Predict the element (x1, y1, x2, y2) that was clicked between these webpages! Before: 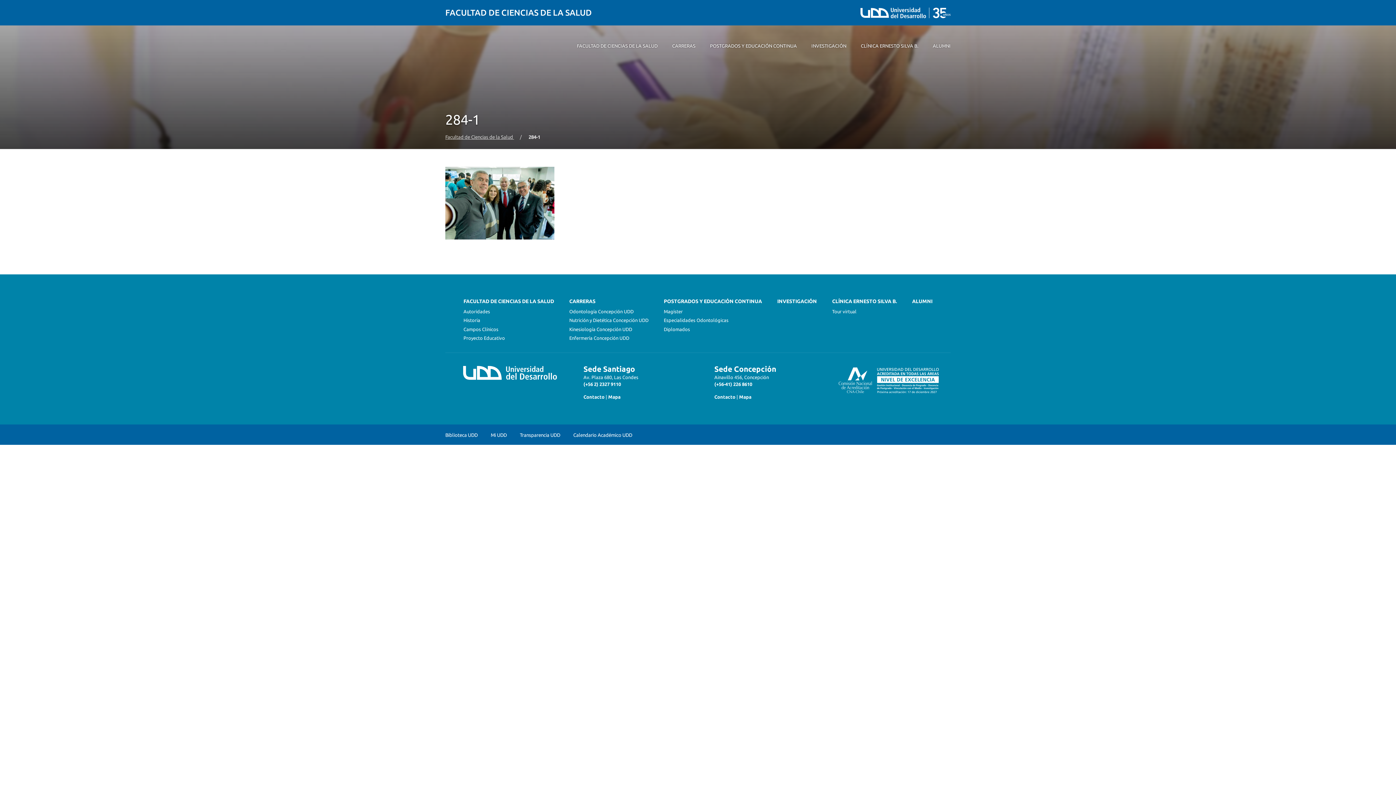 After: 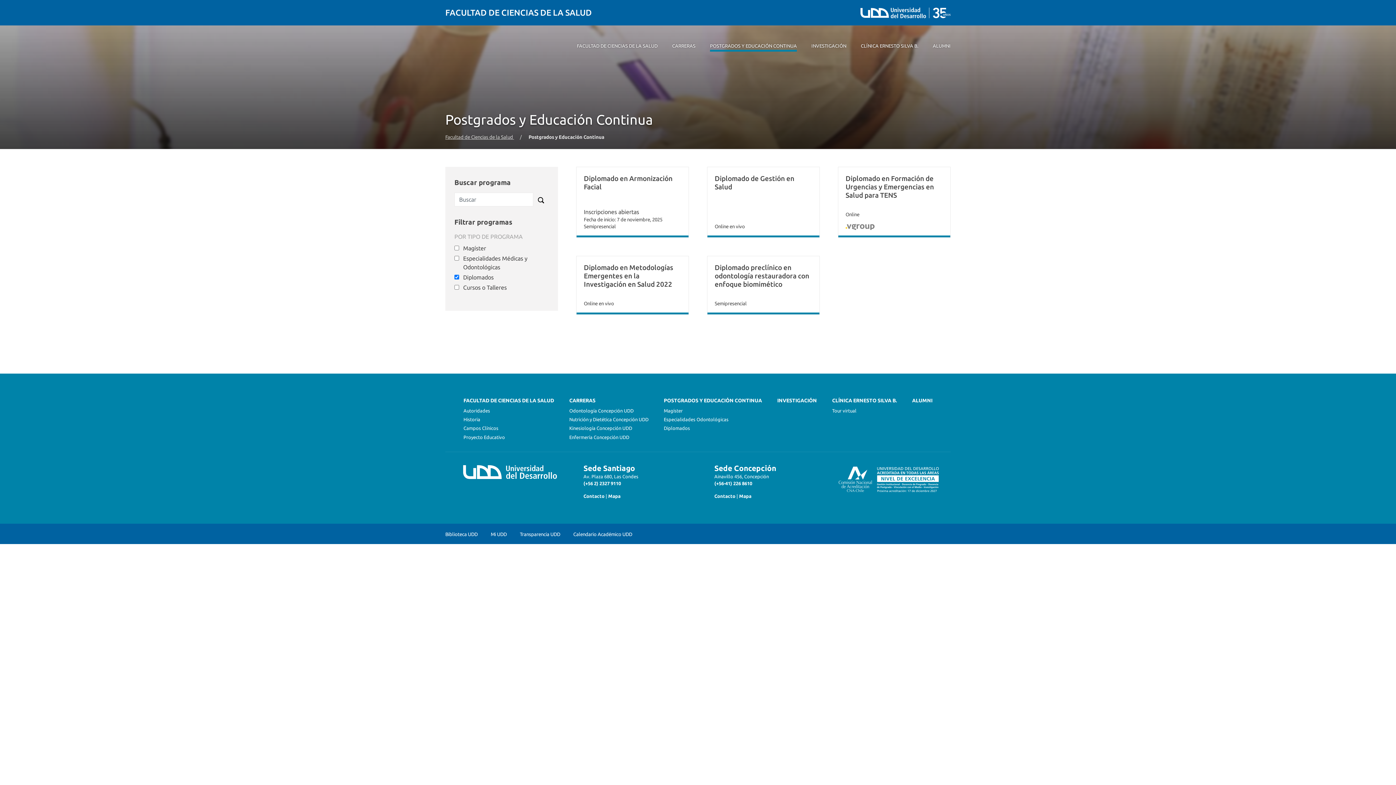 Action: bbox: (664, 326, 690, 331) label: Diplomados